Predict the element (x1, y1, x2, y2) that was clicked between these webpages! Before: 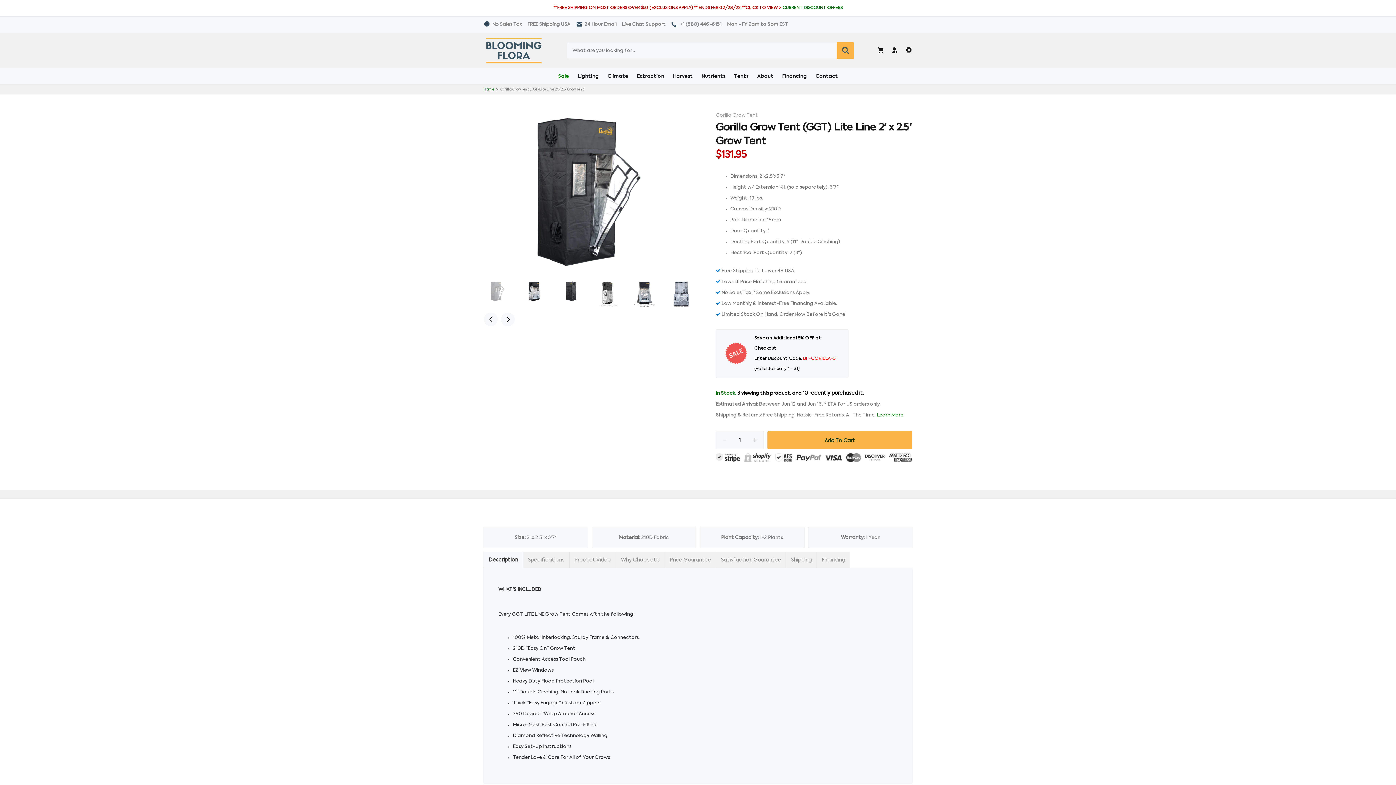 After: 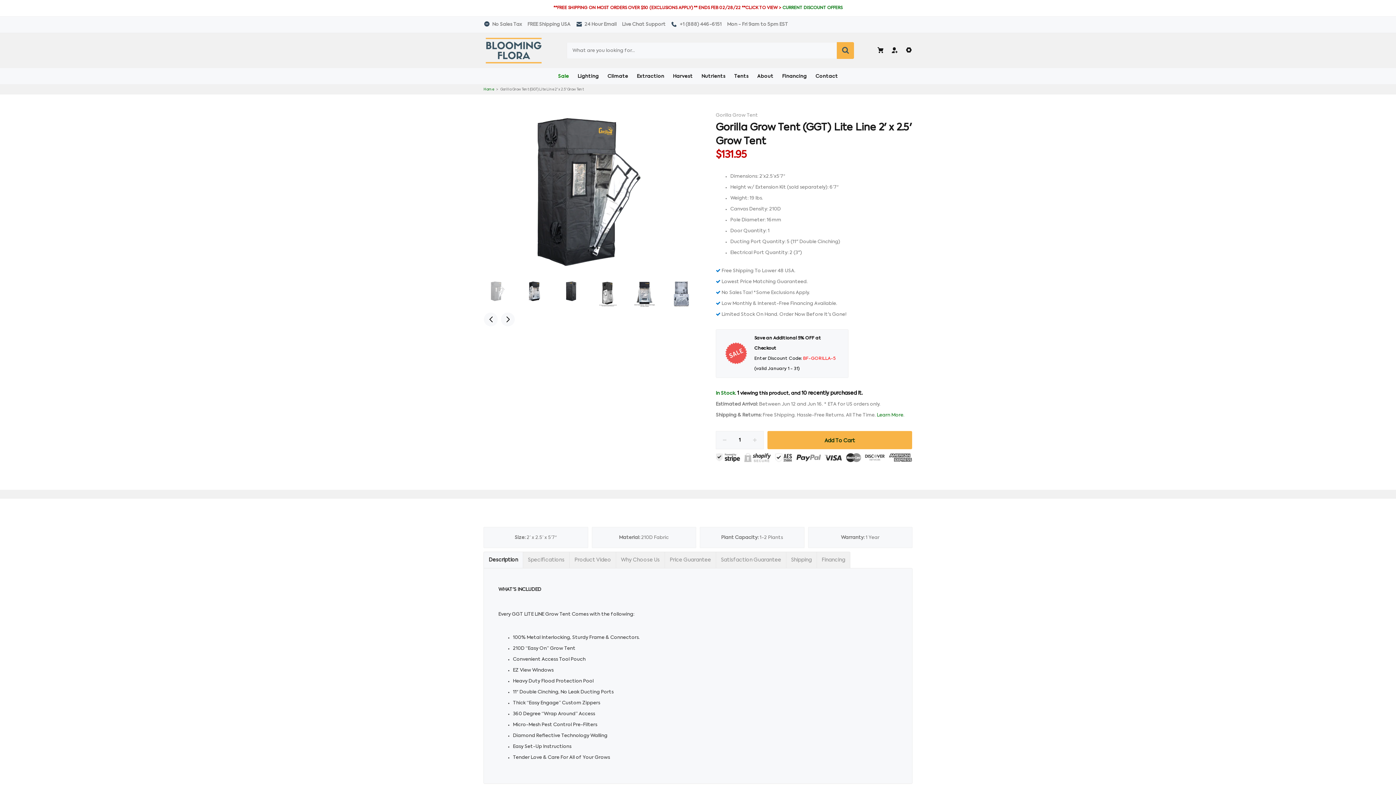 Action: label: Description bbox: (484, 552, 522, 568)